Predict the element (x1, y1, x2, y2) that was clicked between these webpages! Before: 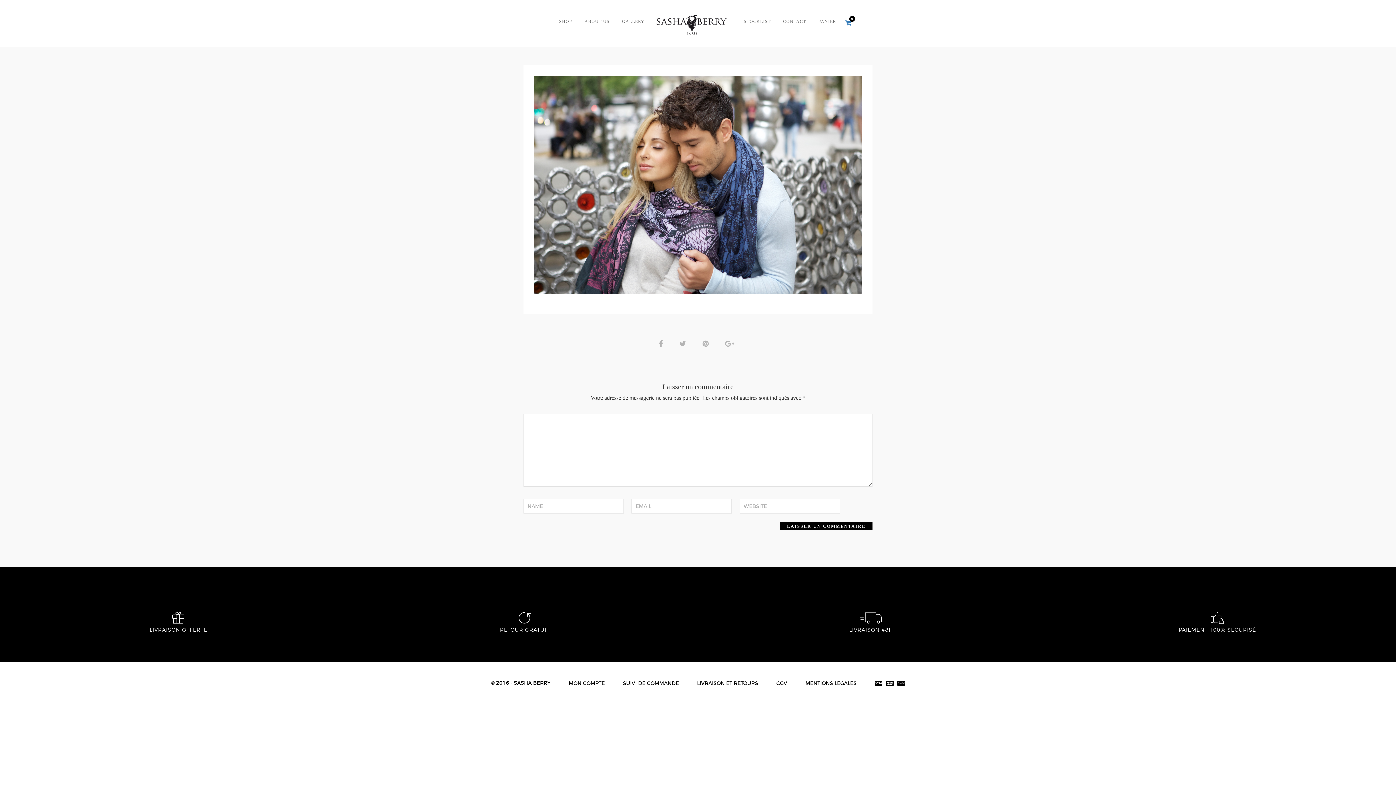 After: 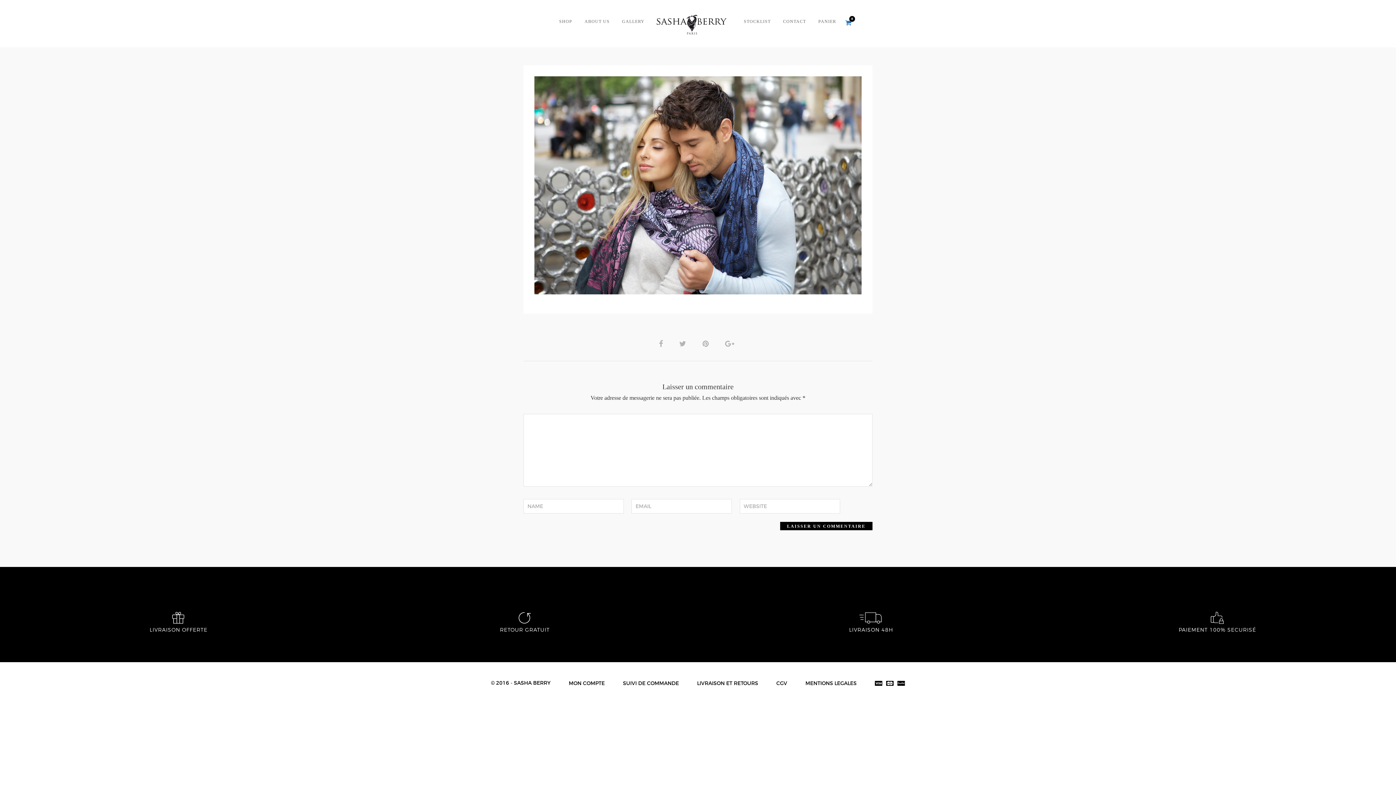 Action: bbox: (697, 680, 758, 687) label: LIVRAISON ET RETOURS